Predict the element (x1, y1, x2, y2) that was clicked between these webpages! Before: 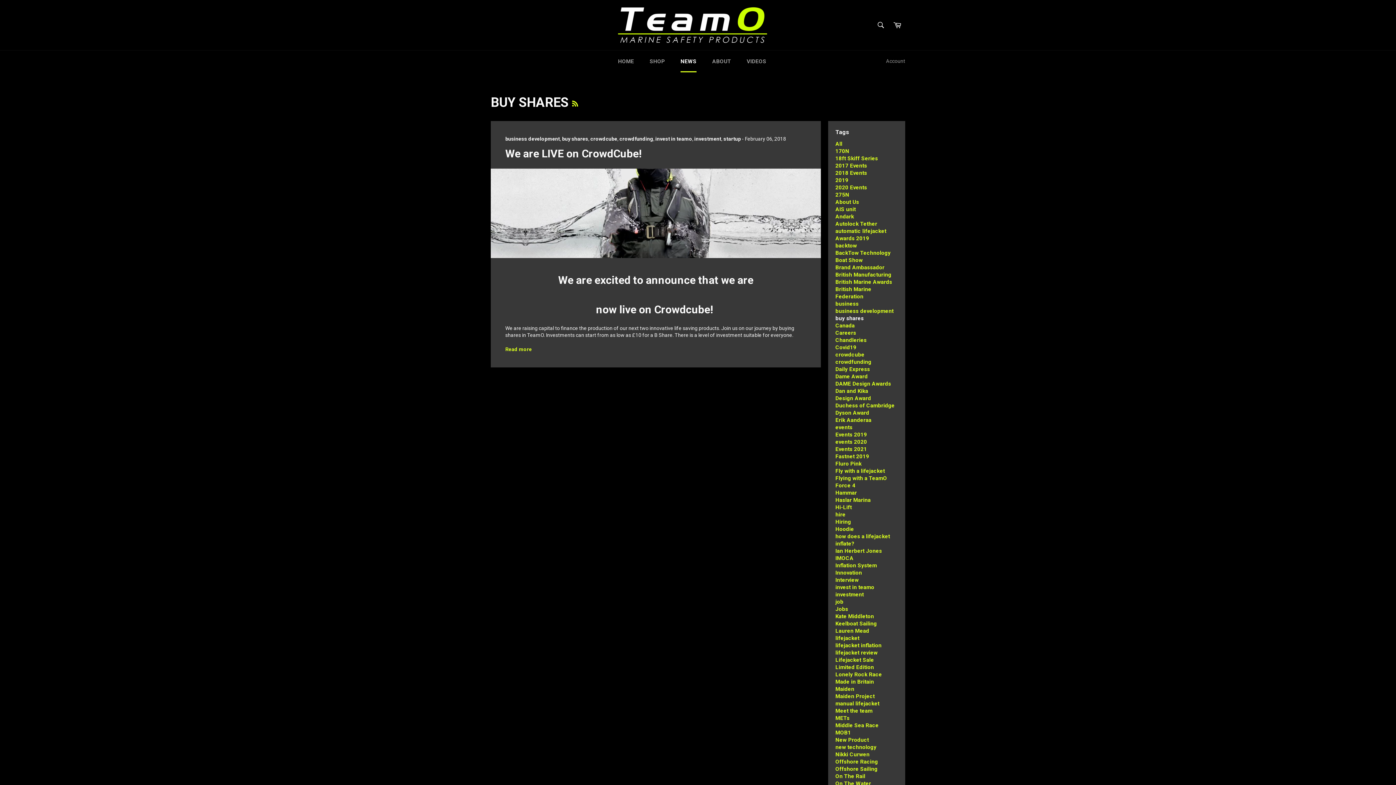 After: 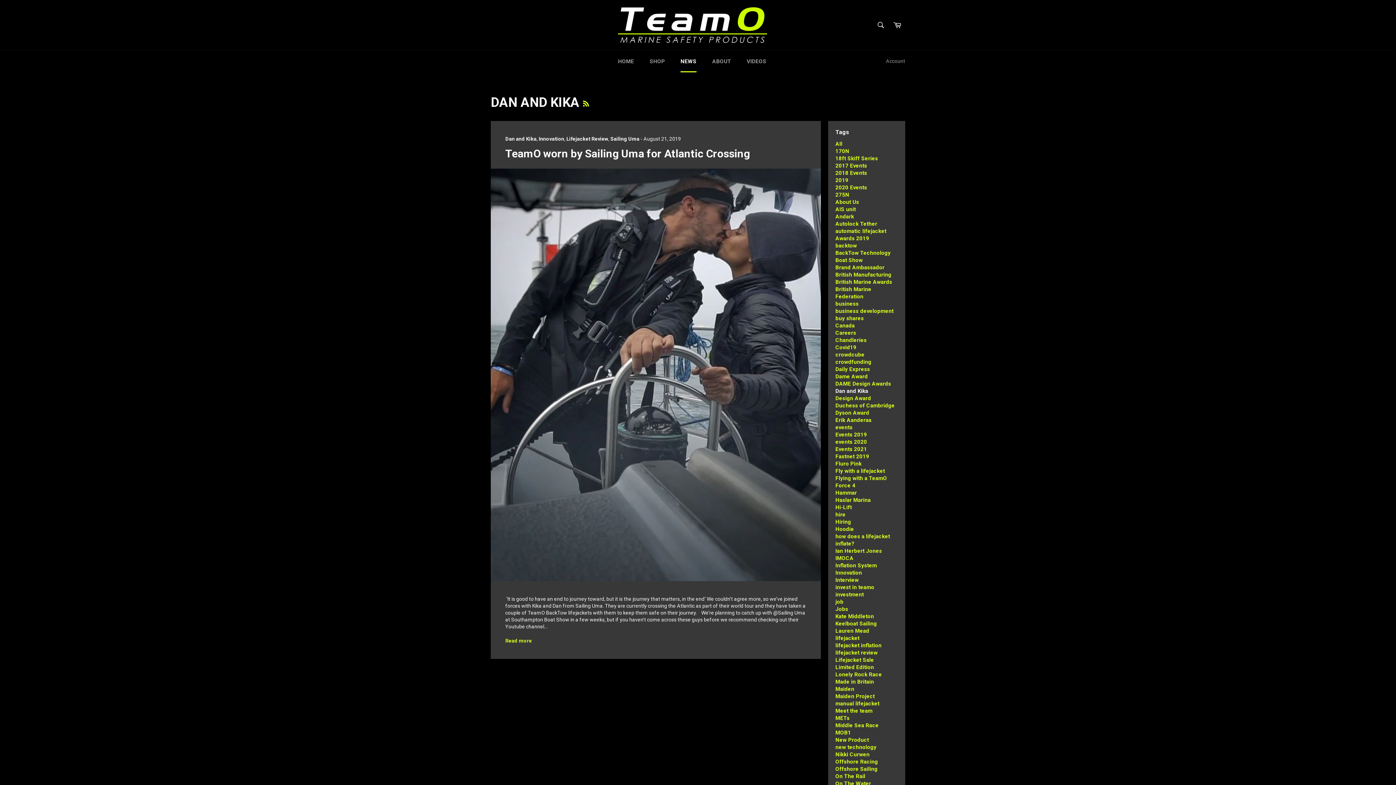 Action: bbox: (835, 388, 868, 394) label: Dan and Kika